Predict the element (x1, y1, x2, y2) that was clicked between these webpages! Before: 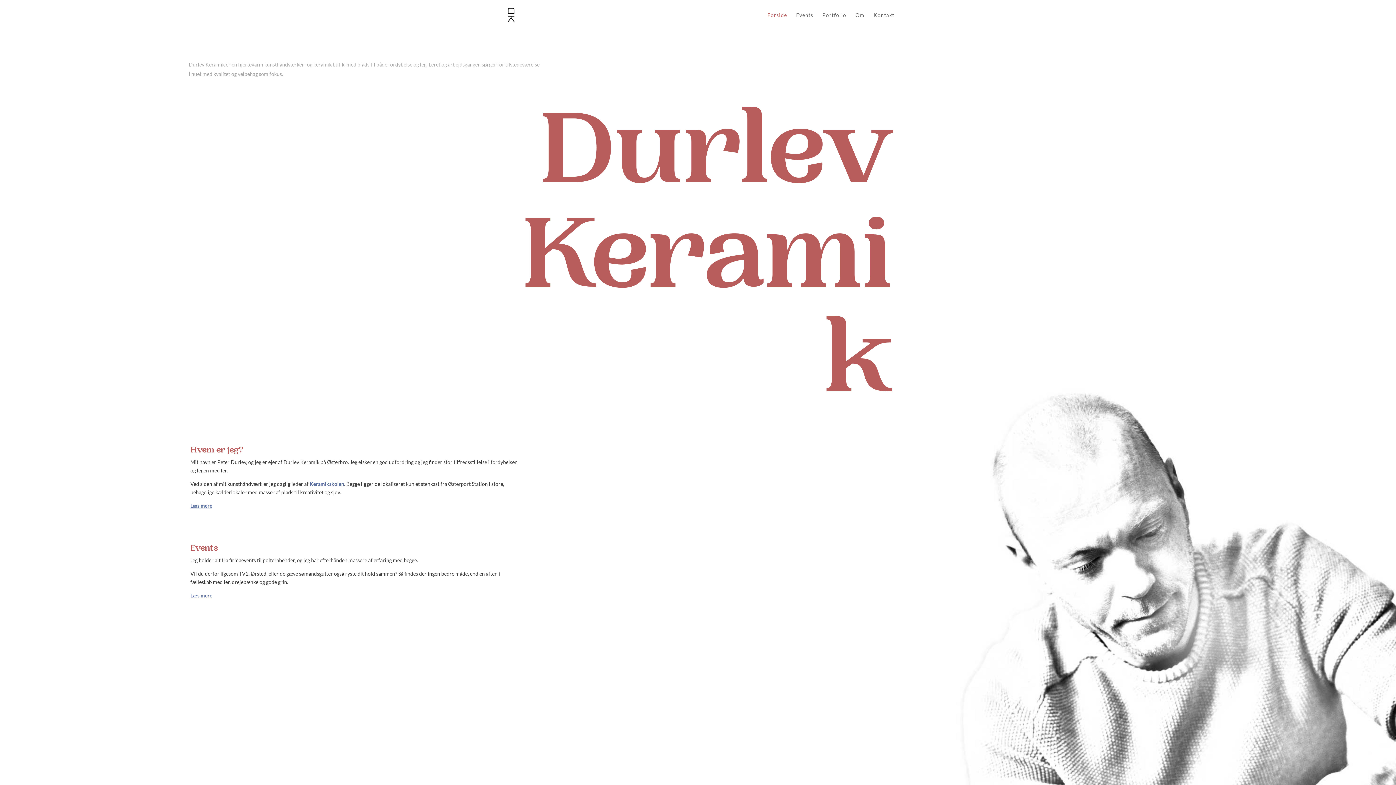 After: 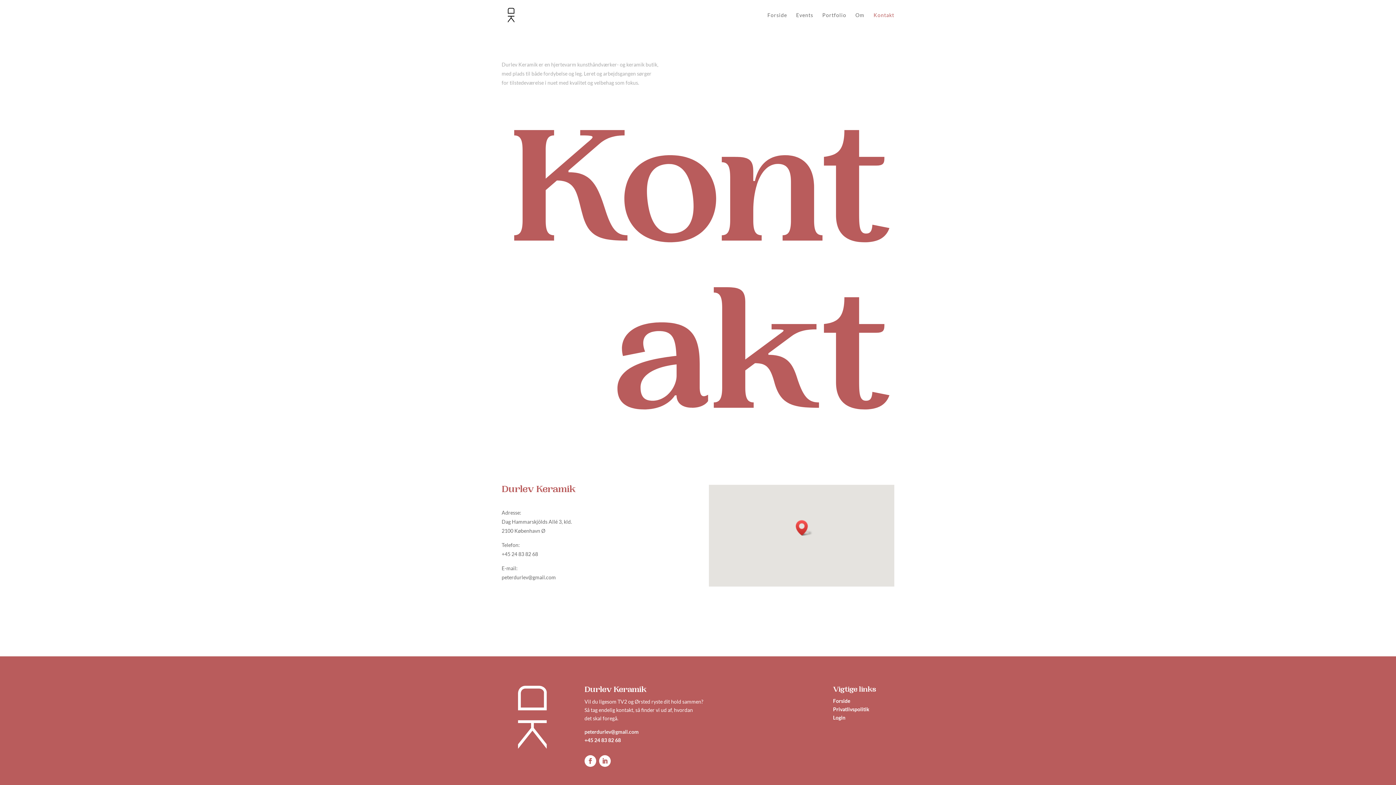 Action: label: Kontakt bbox: (873, 12, 894, 30)